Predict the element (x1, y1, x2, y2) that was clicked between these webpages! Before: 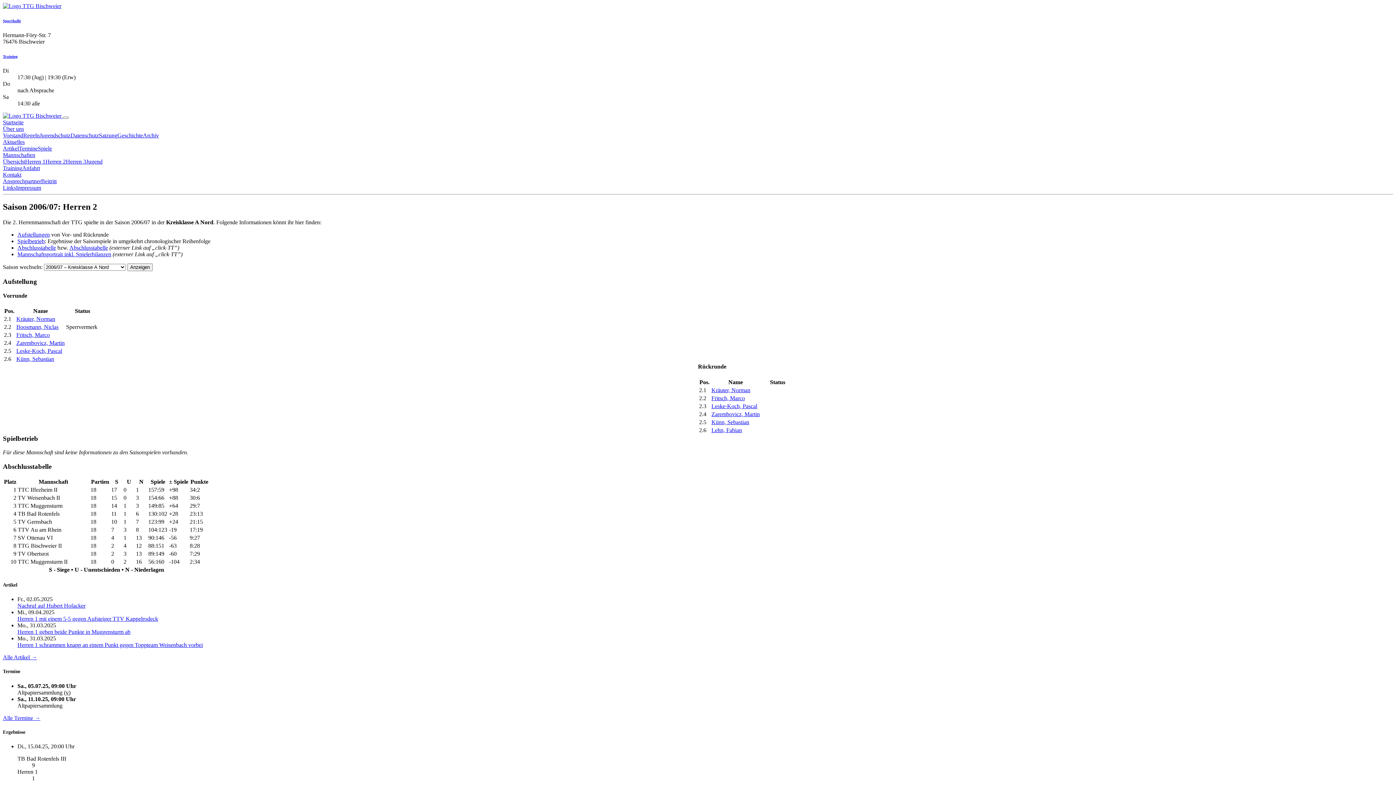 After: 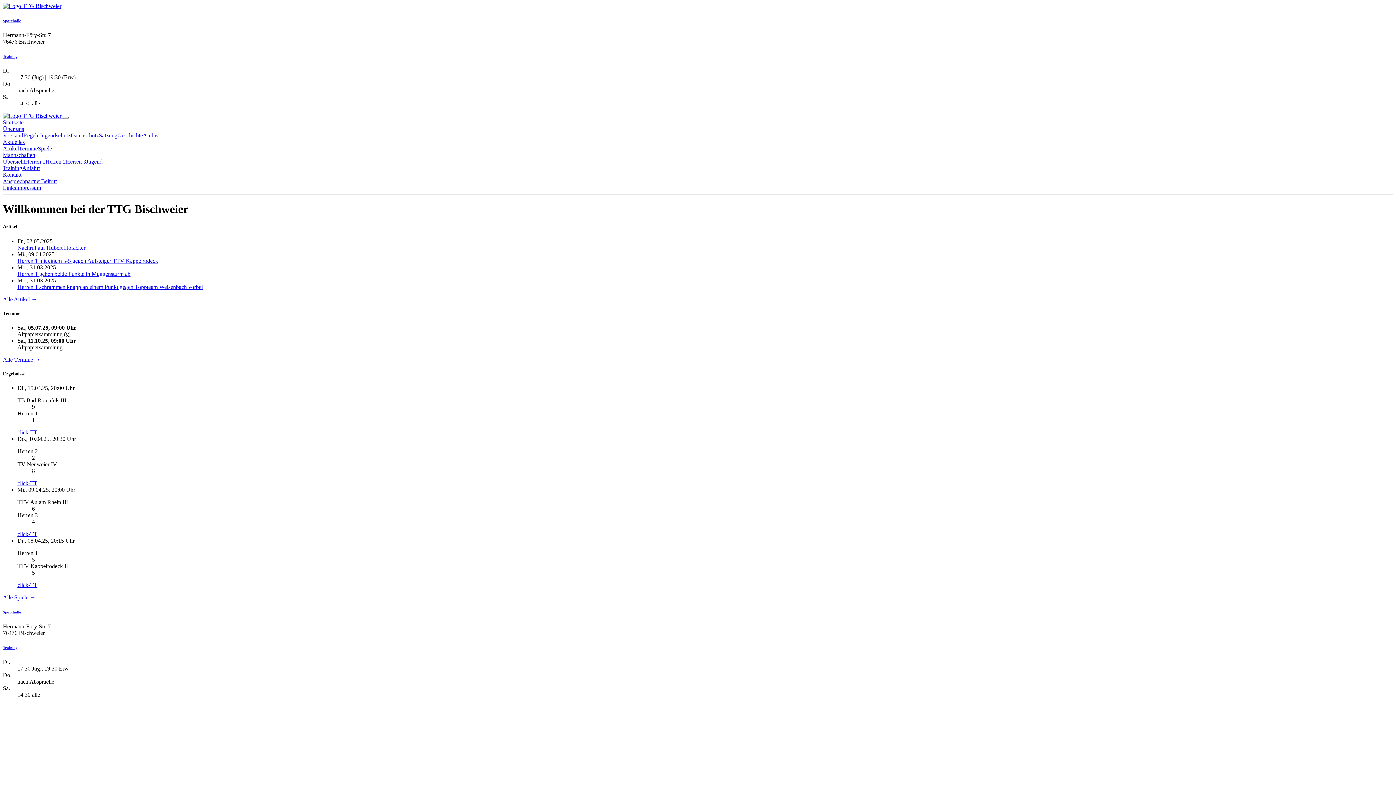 Action: label:   bbox: (2, 112, 62, 118)